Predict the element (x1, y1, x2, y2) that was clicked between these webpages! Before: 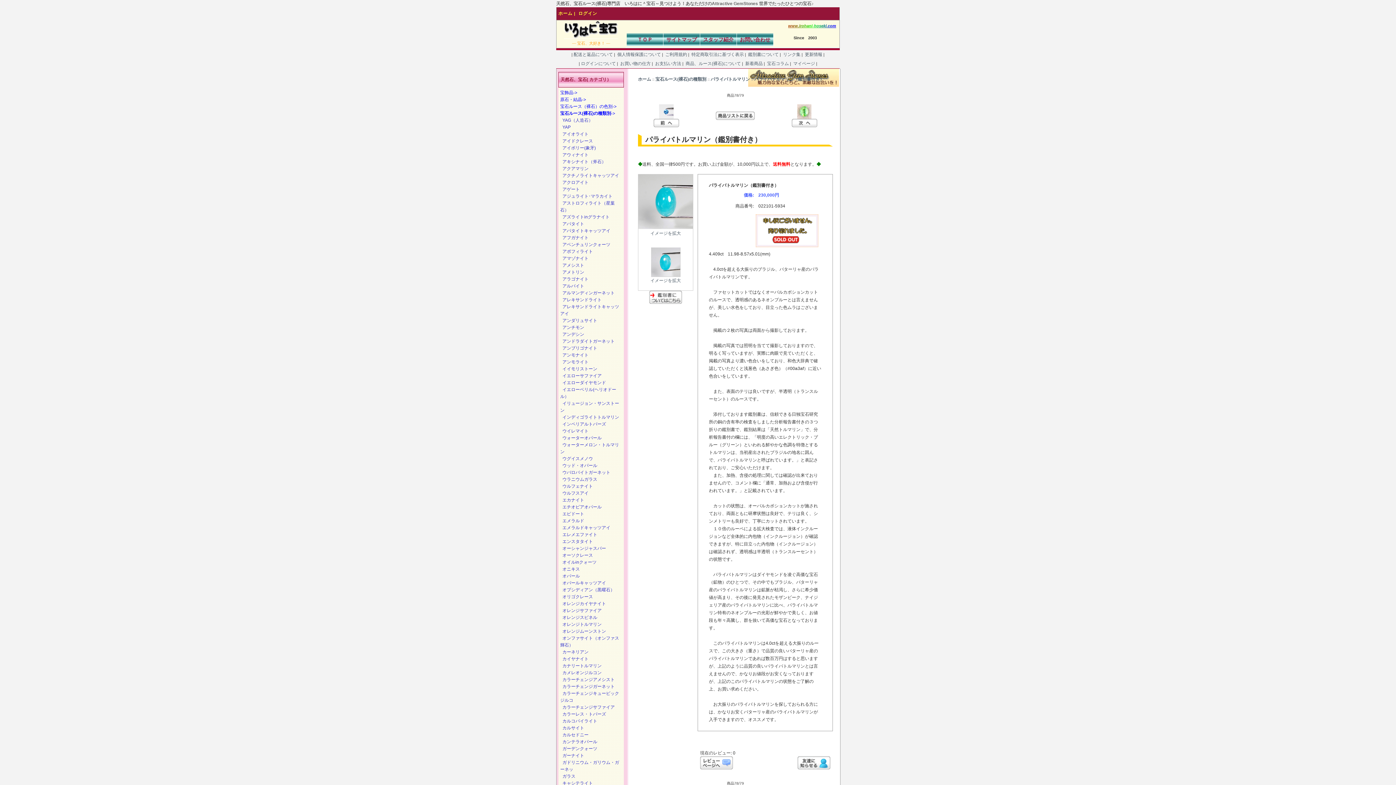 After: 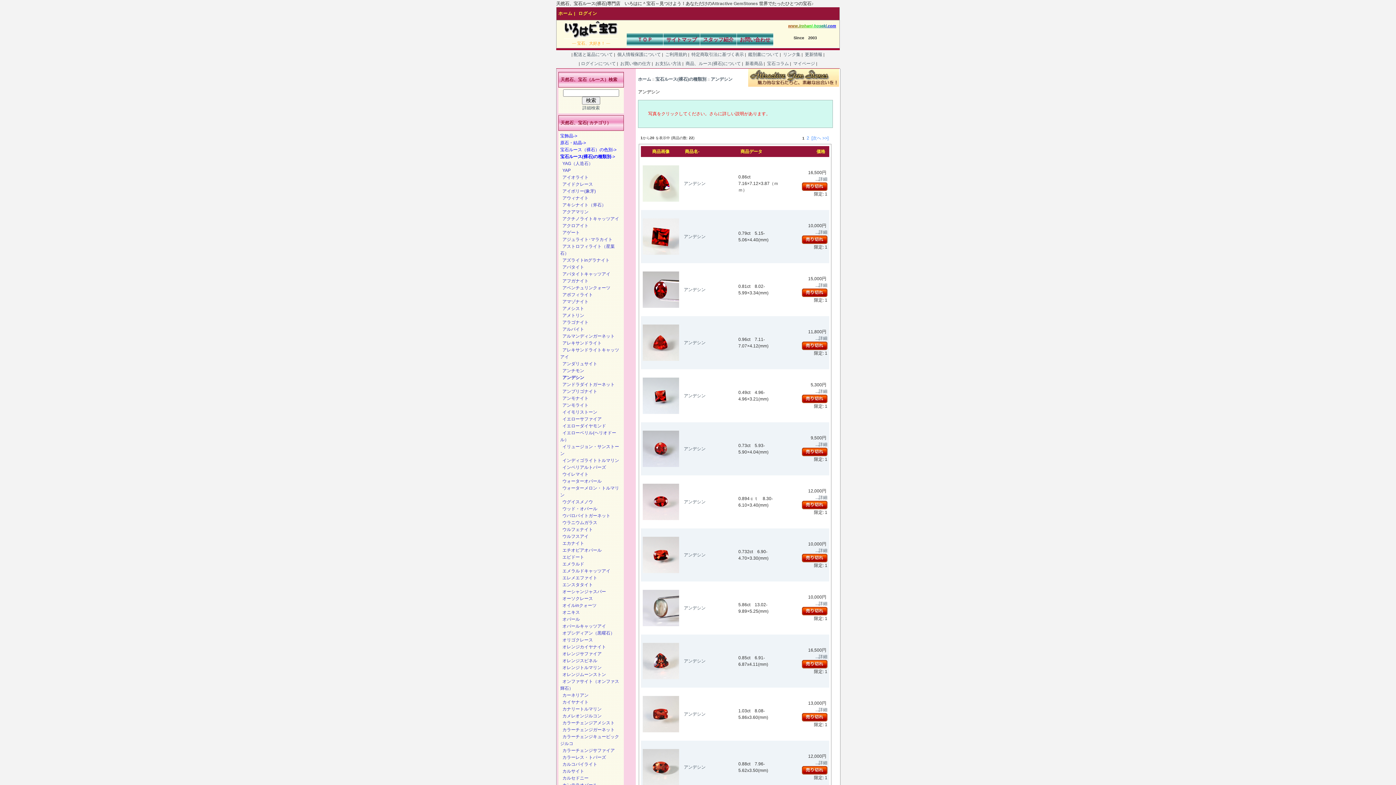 Action: label:   アンデシン bbox: (560, 332, 584, 337)